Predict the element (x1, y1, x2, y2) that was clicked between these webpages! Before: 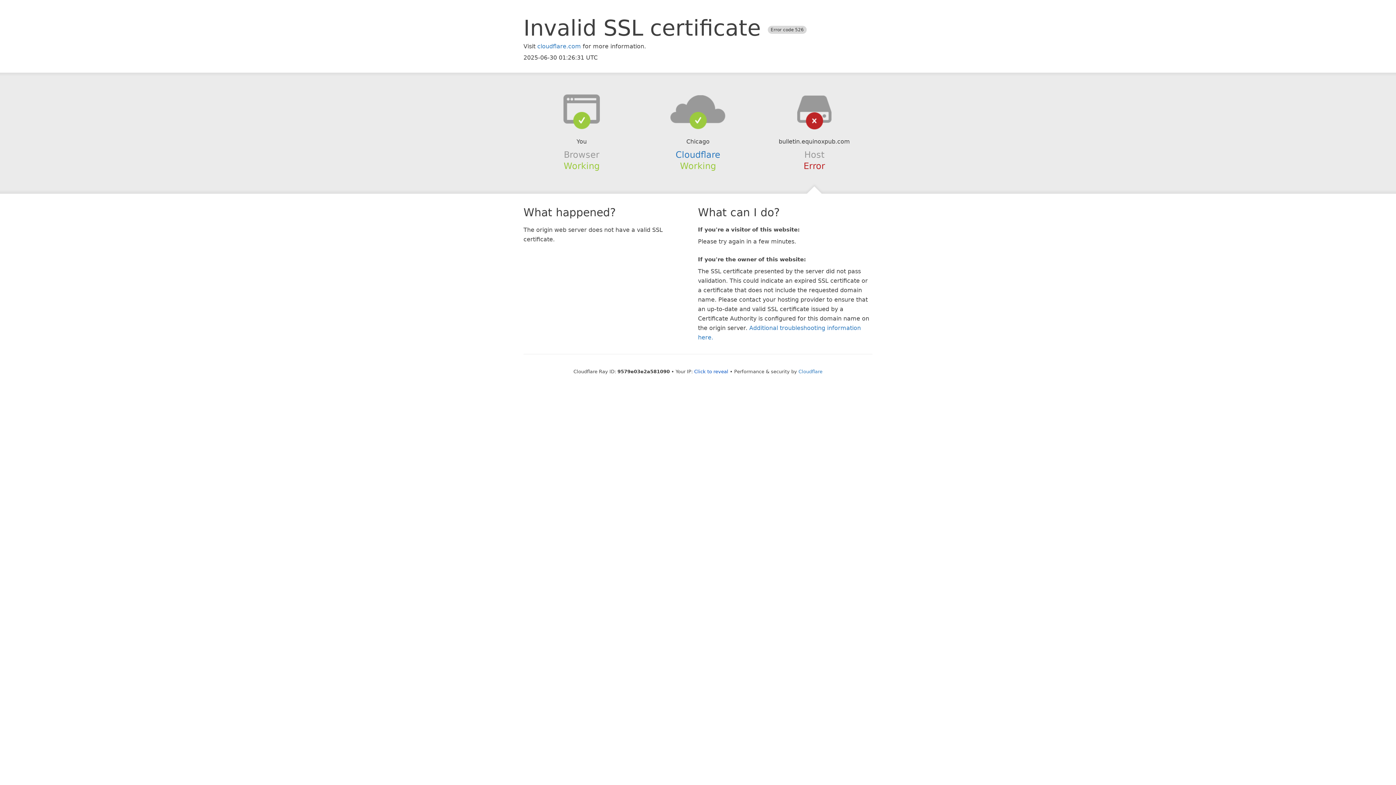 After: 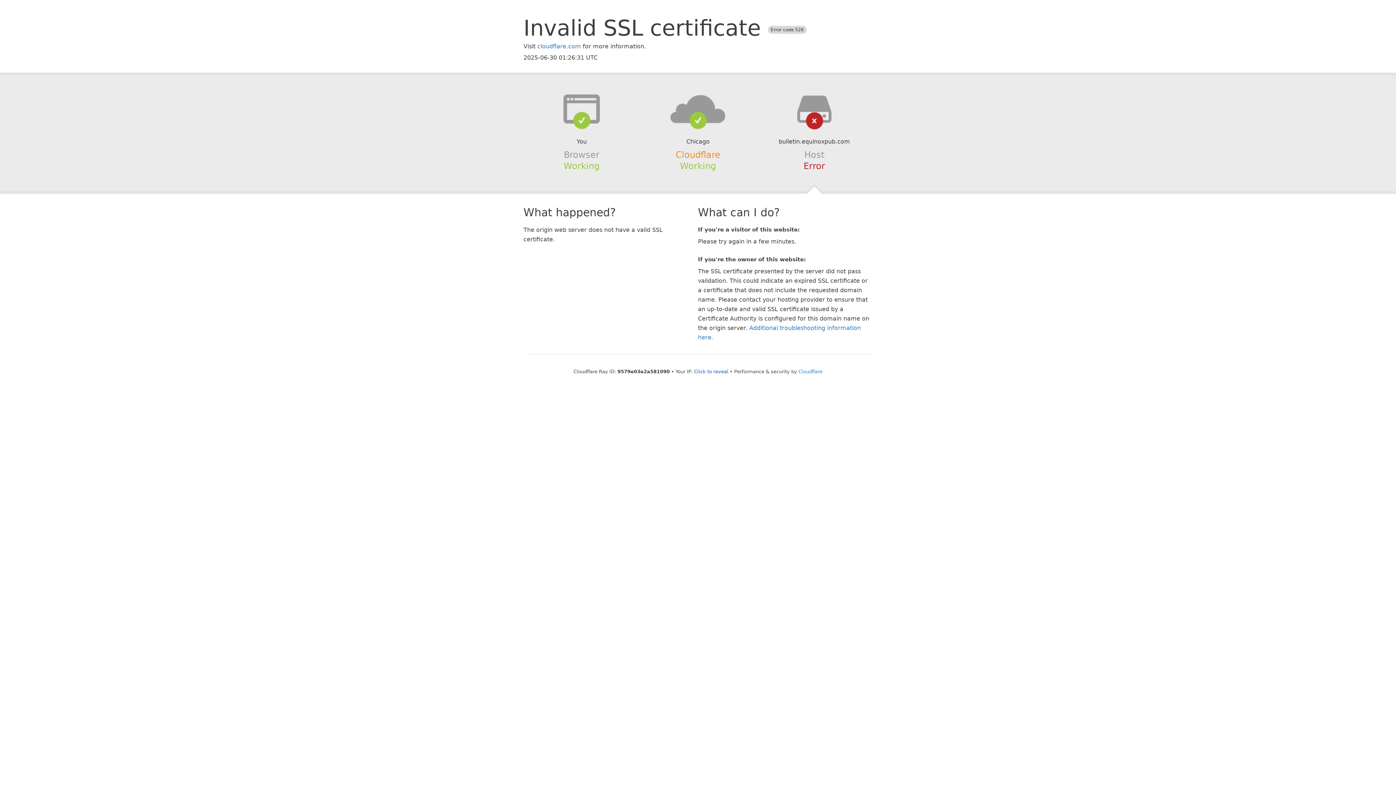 Action: bbox: (675, 149, 720, 159) label: Cloudflare